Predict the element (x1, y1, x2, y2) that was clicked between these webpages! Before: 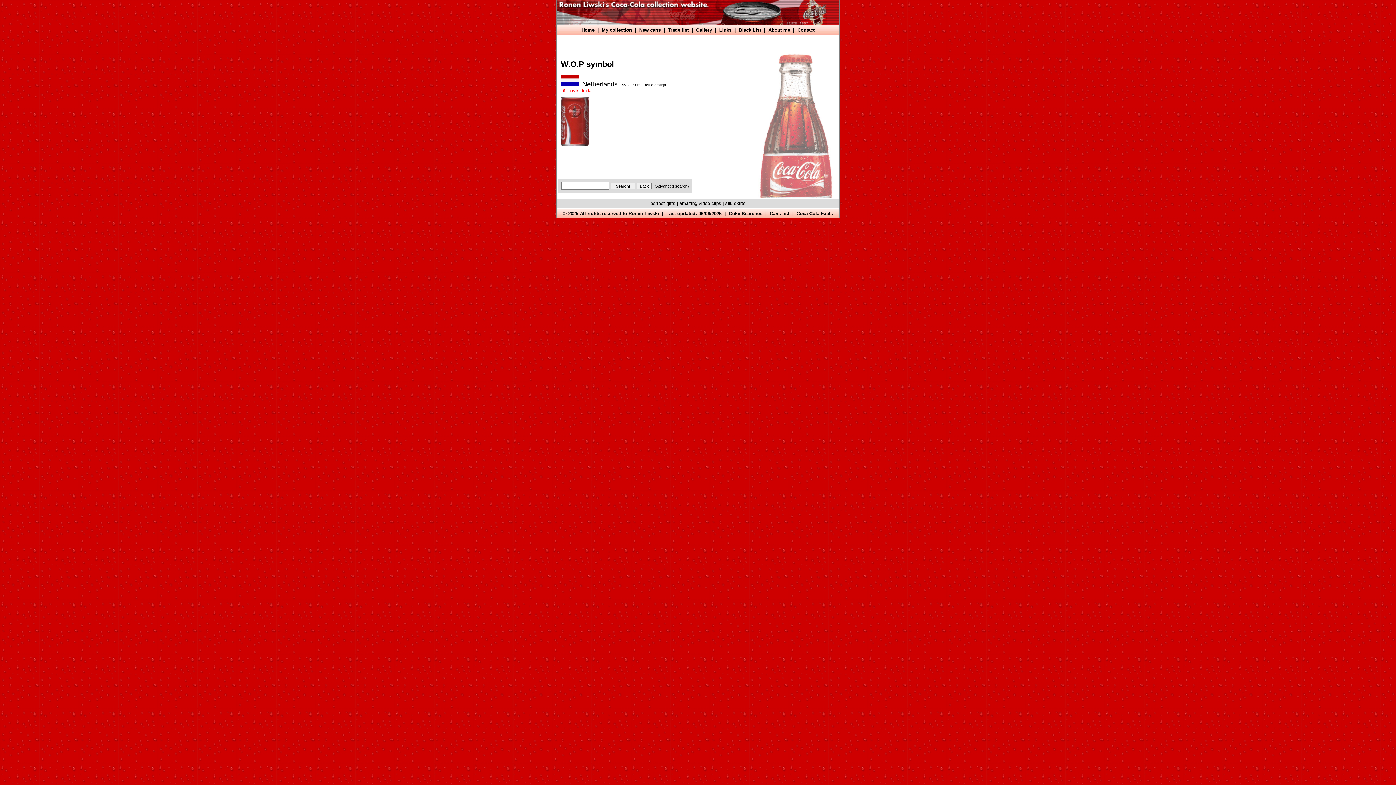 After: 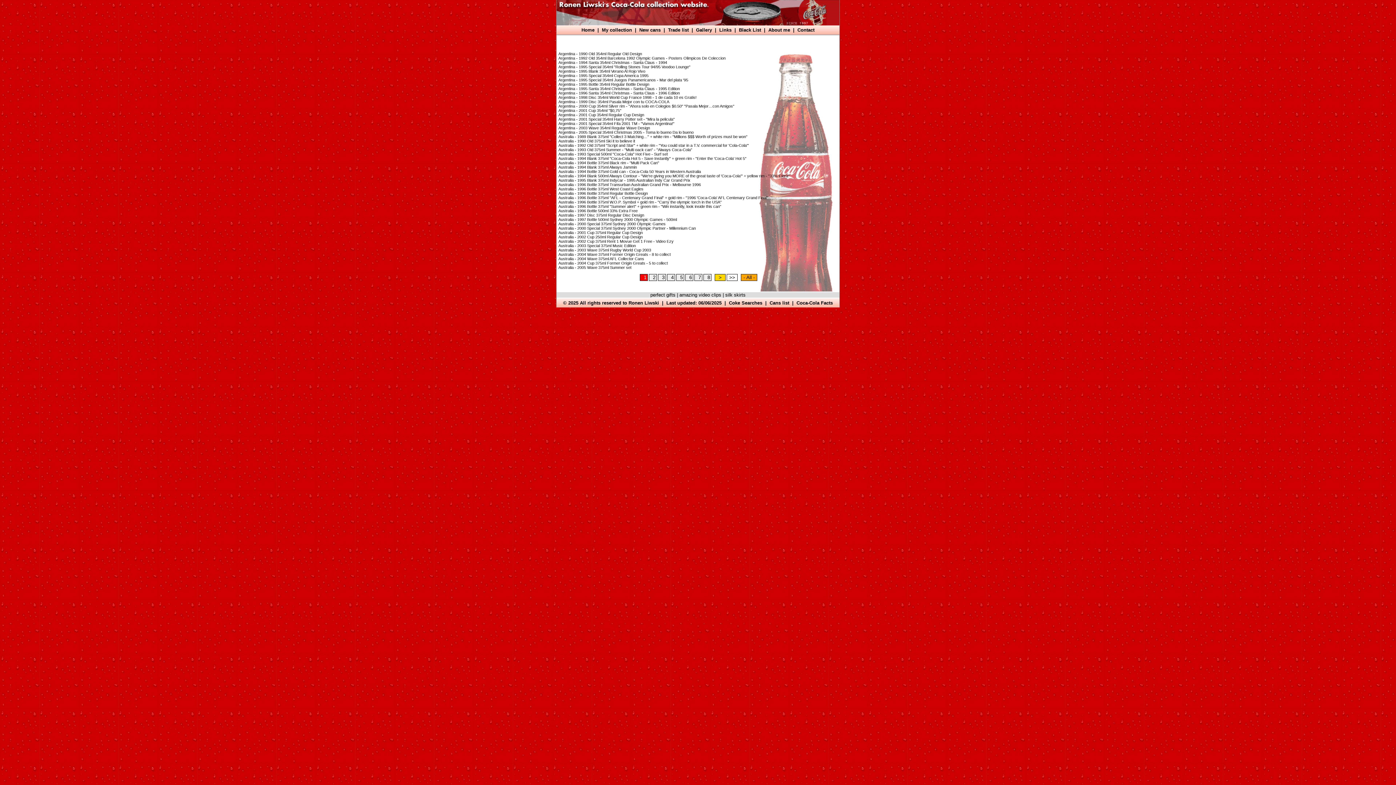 Action: label: Cans list bbox: (769, 210, 789, 216)